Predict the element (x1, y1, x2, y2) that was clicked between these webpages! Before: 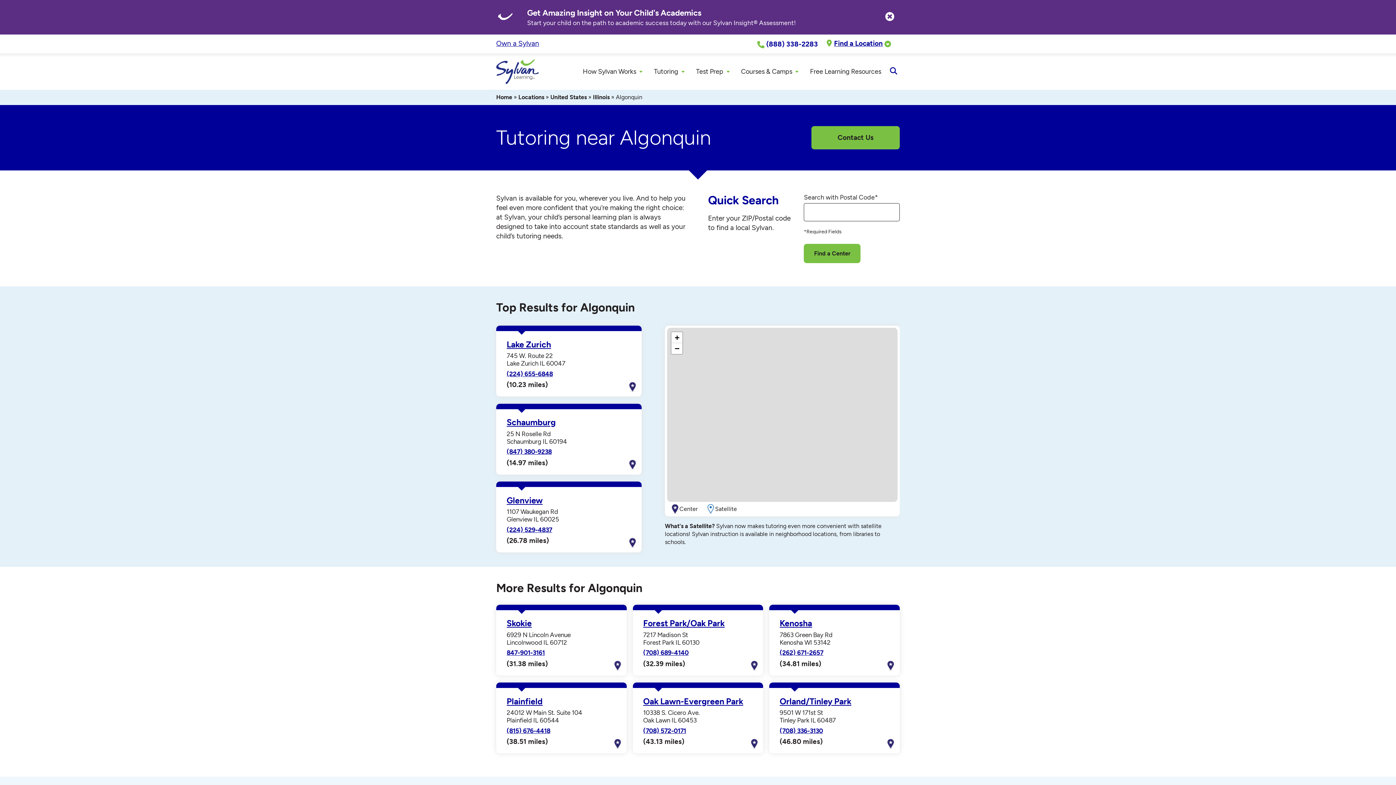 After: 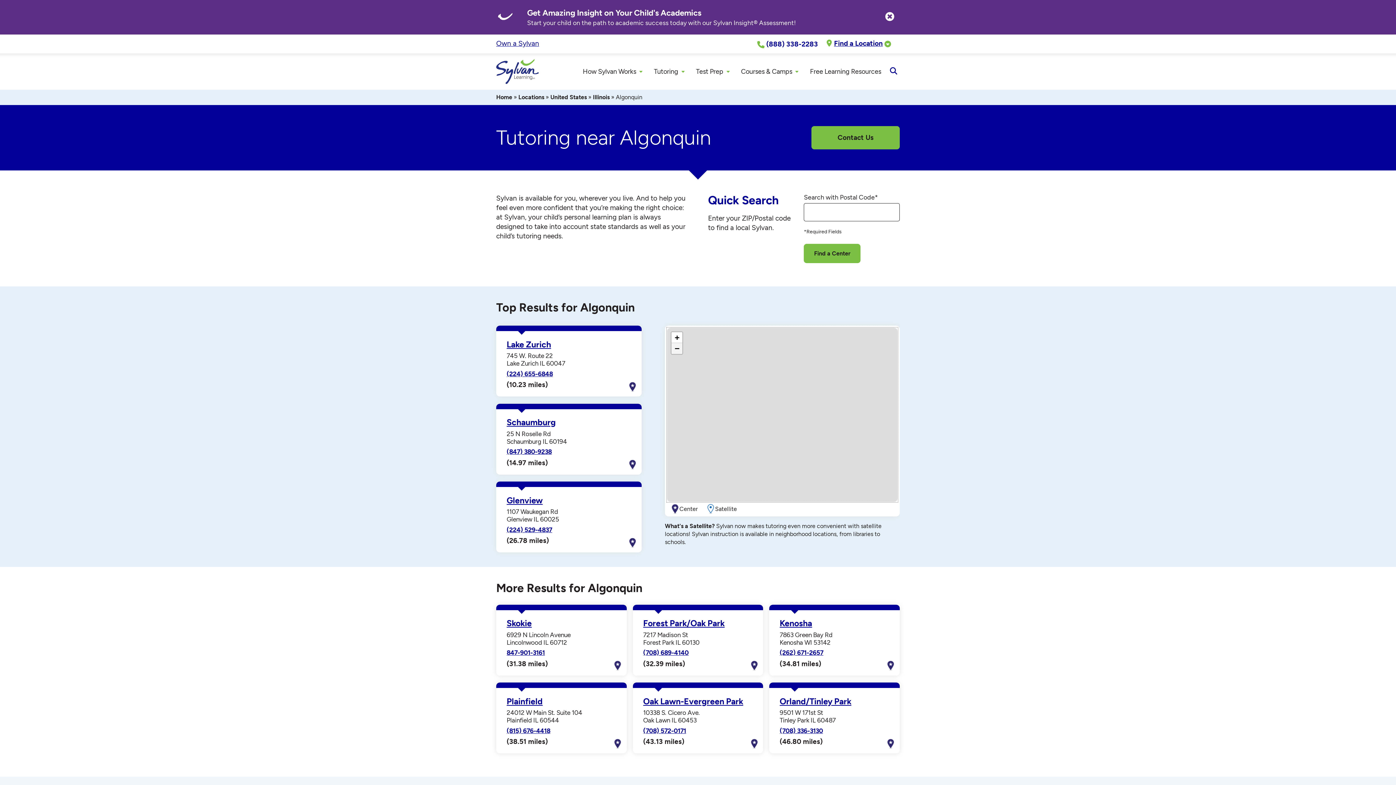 Action: bbox: (671, 343, 682, 354) label: Zoom out